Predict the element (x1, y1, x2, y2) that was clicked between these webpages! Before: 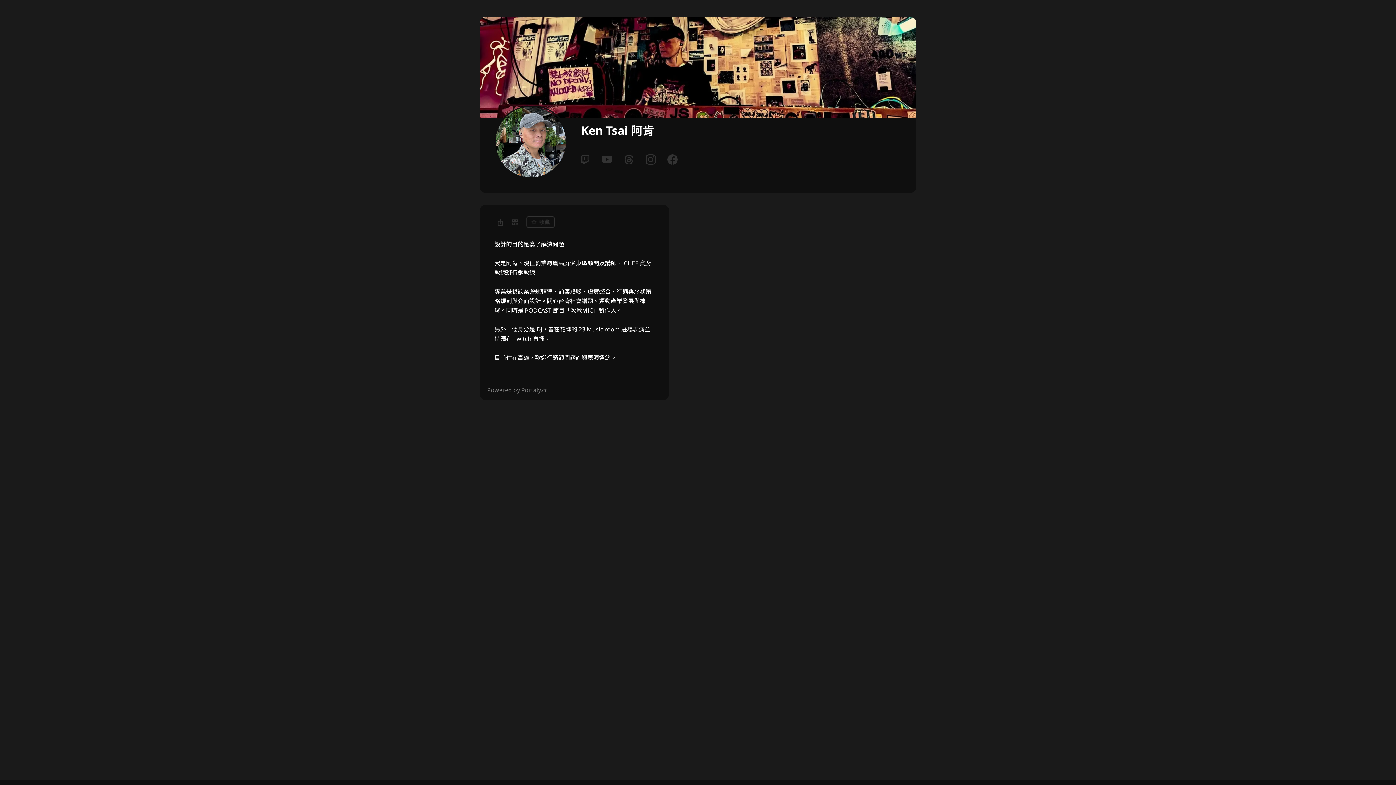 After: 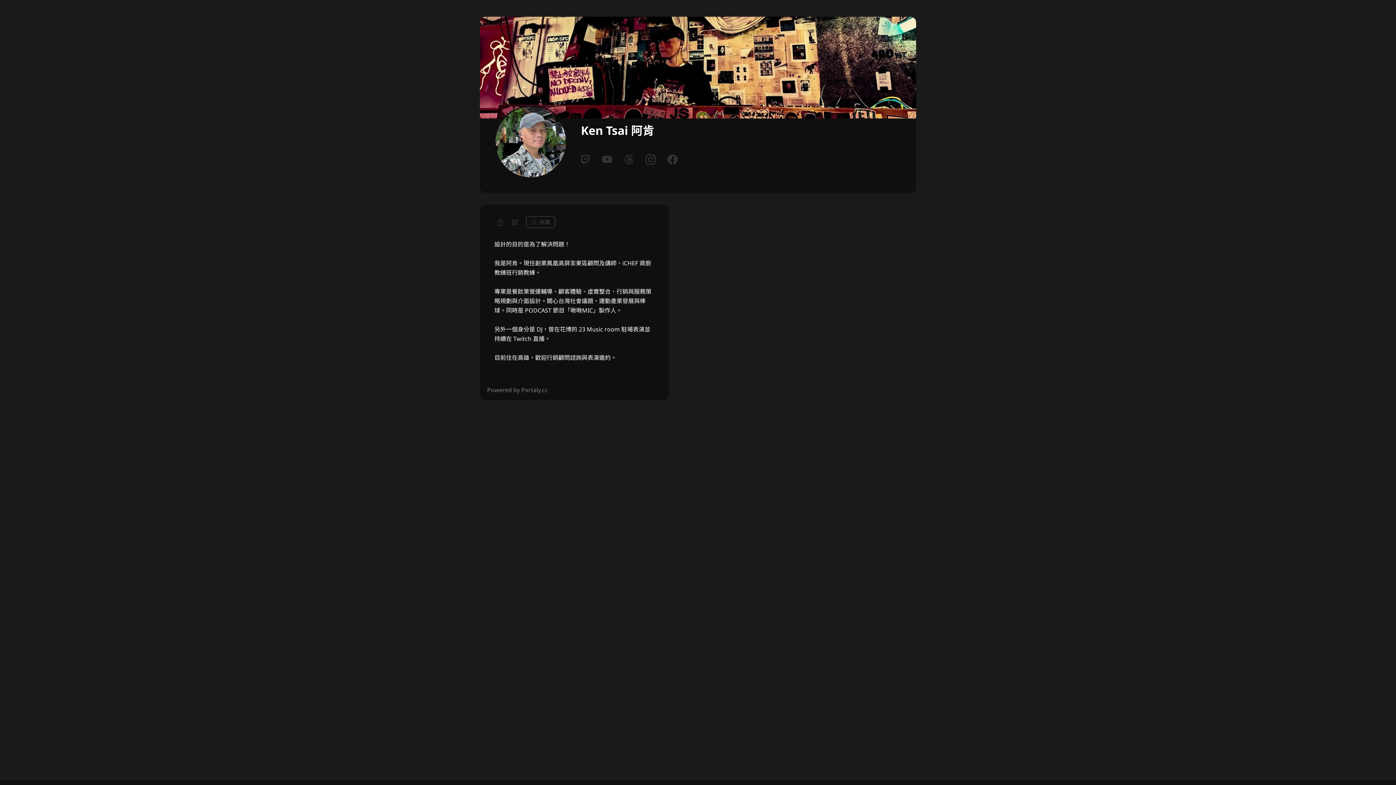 Action: bbox: (600, 152, 614, 166) label: Youtube